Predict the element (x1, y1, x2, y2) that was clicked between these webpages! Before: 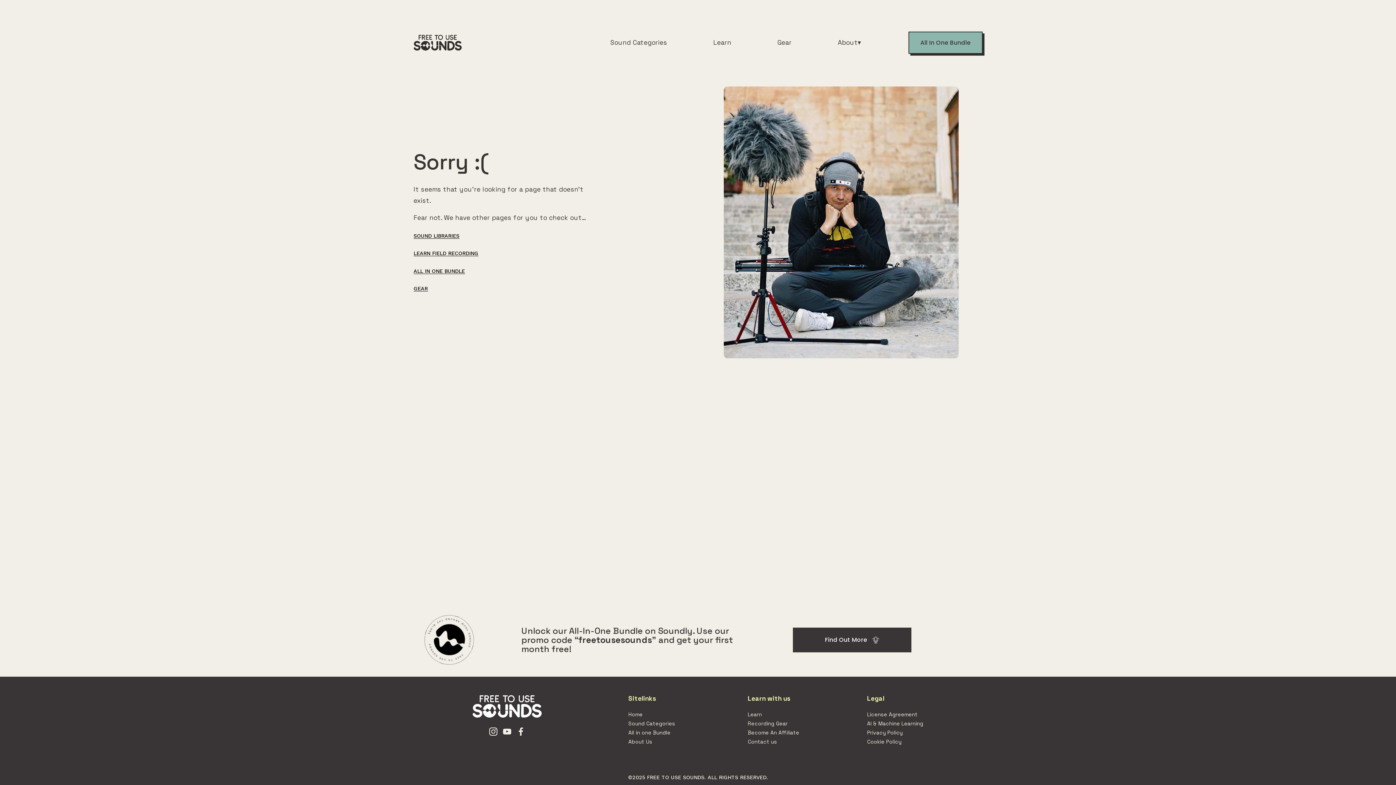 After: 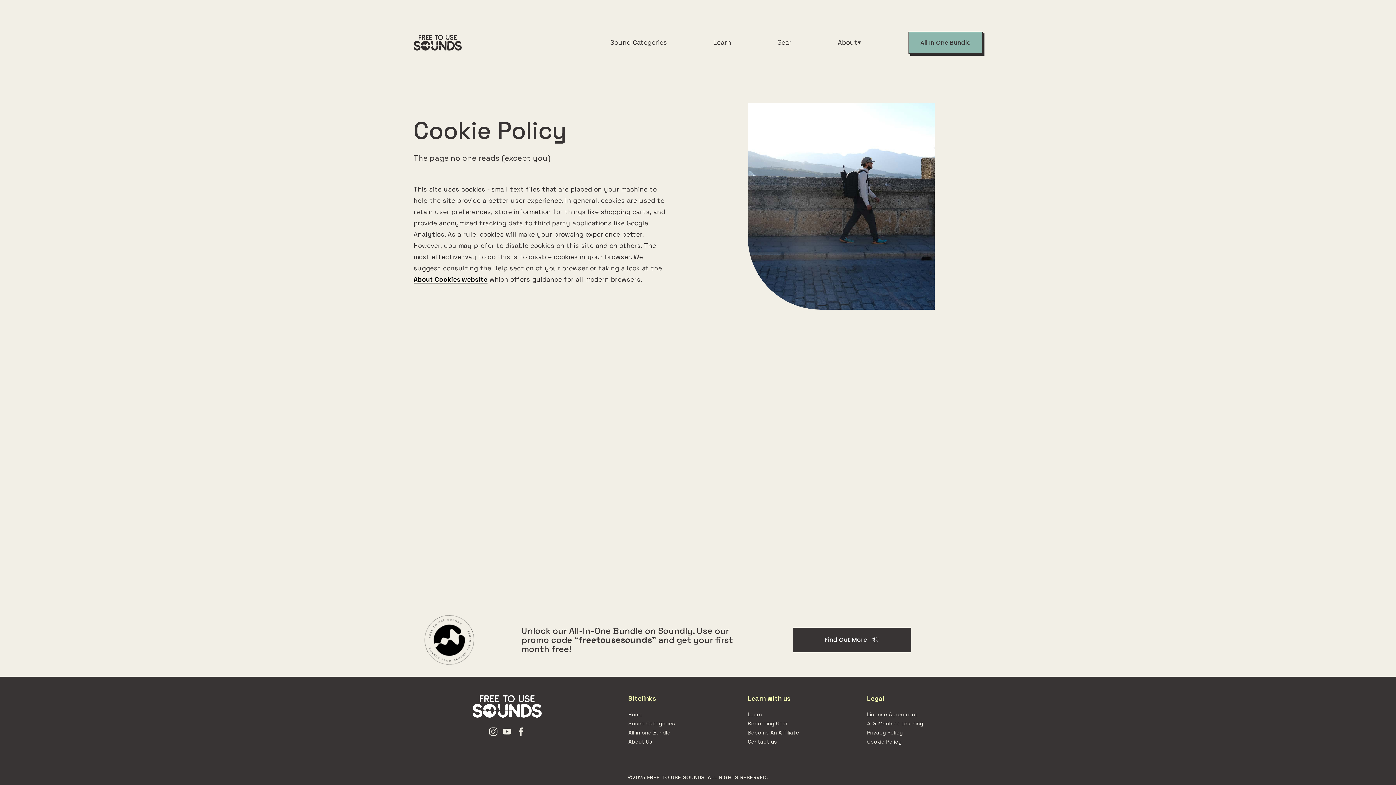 Action: bbox: (867, 737, 901, 746) label: Cookie Policy